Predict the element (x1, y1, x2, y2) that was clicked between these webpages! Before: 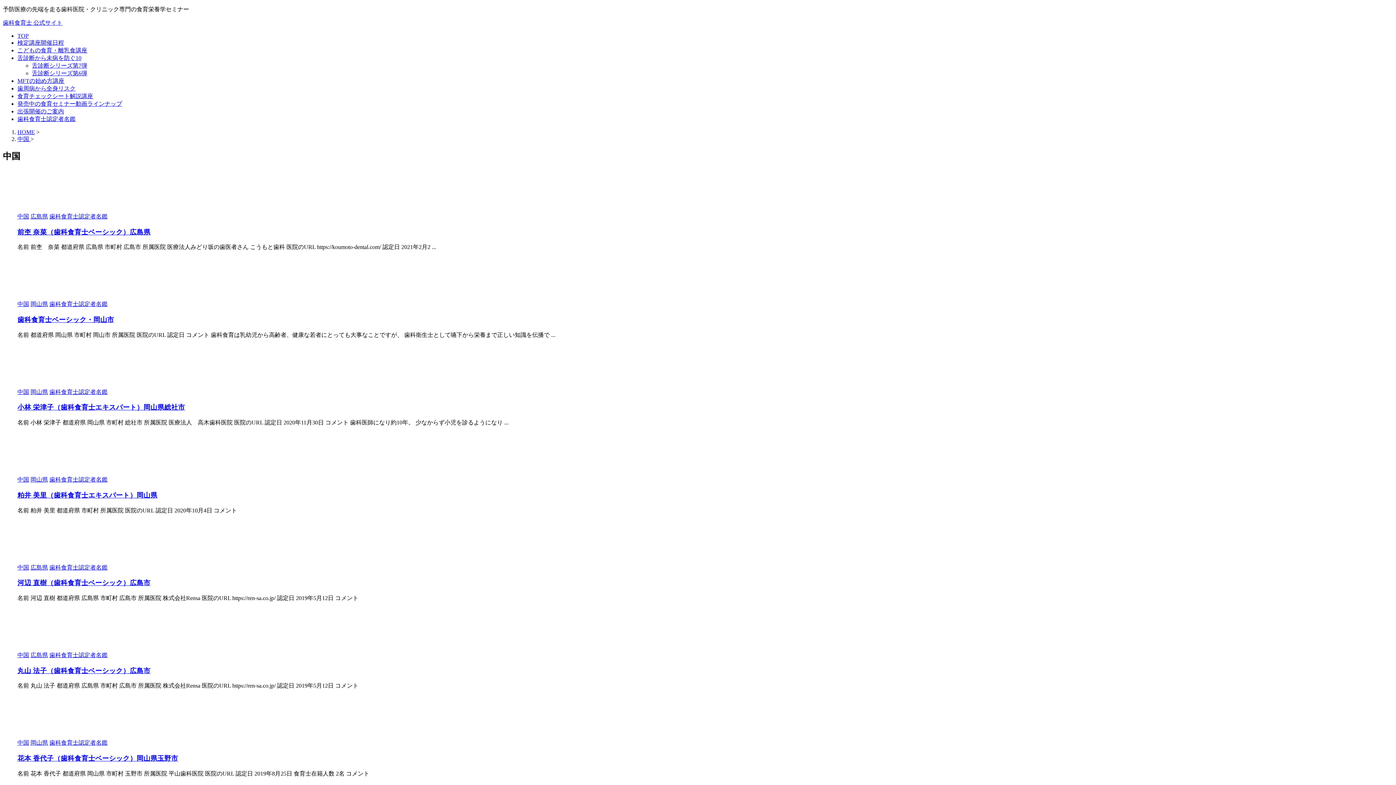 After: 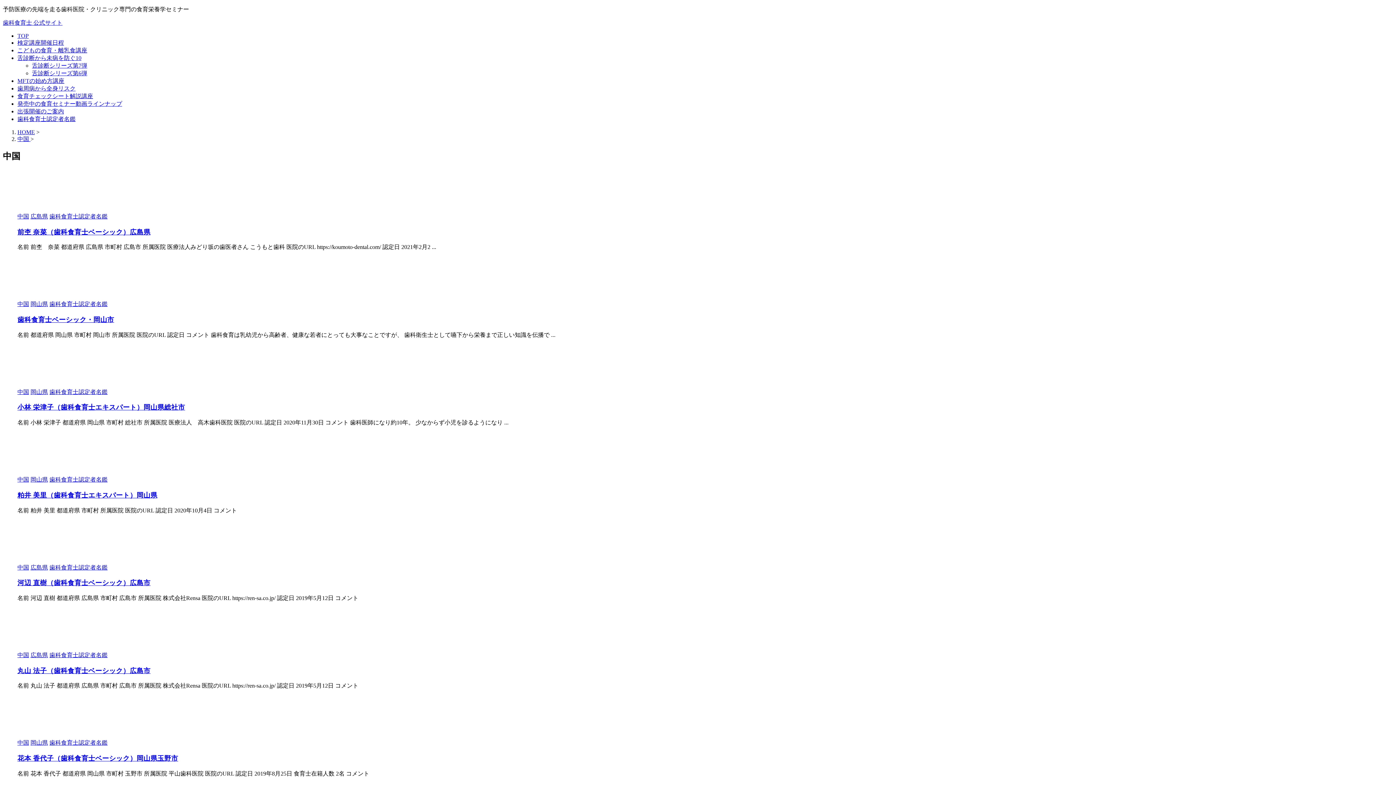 Action: bbox: (17, 213, 29, 219) label: 中国